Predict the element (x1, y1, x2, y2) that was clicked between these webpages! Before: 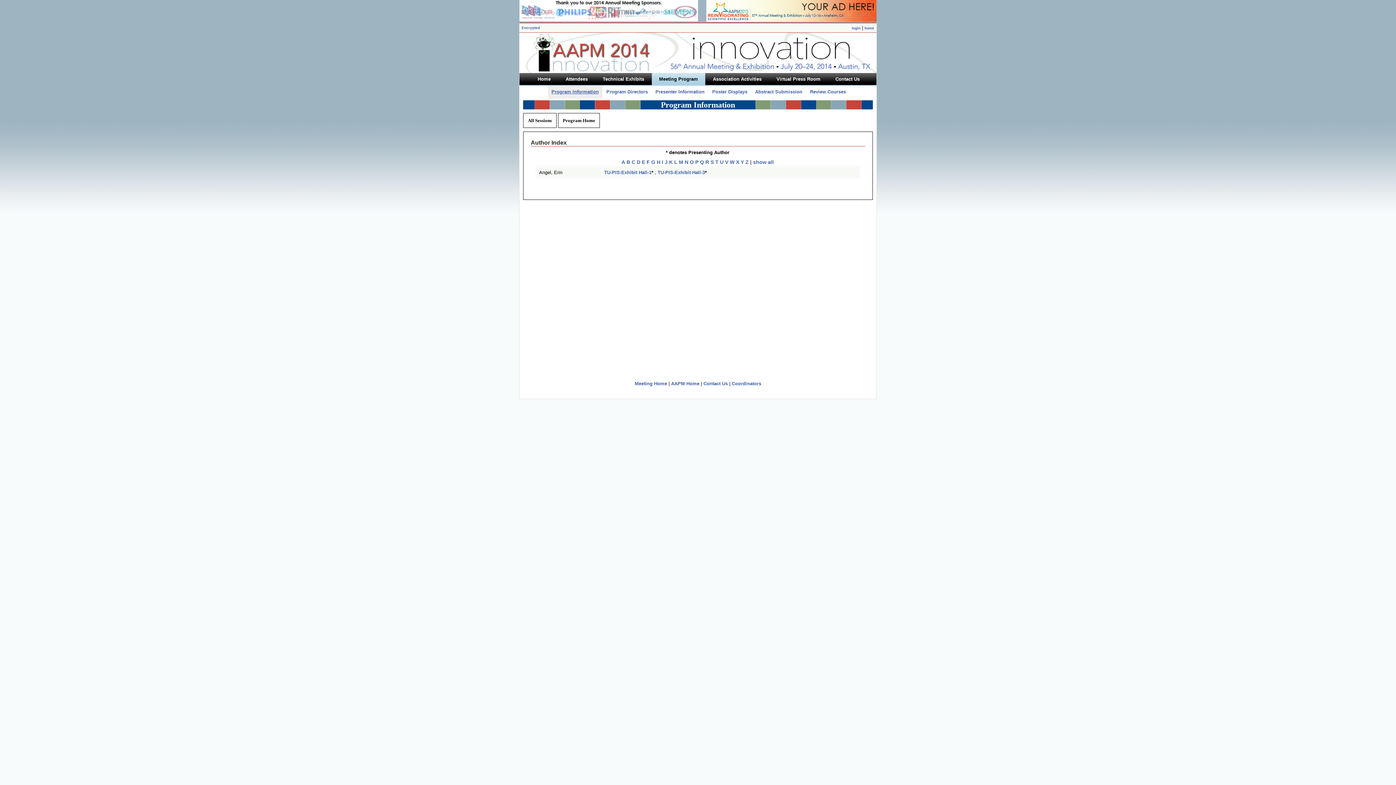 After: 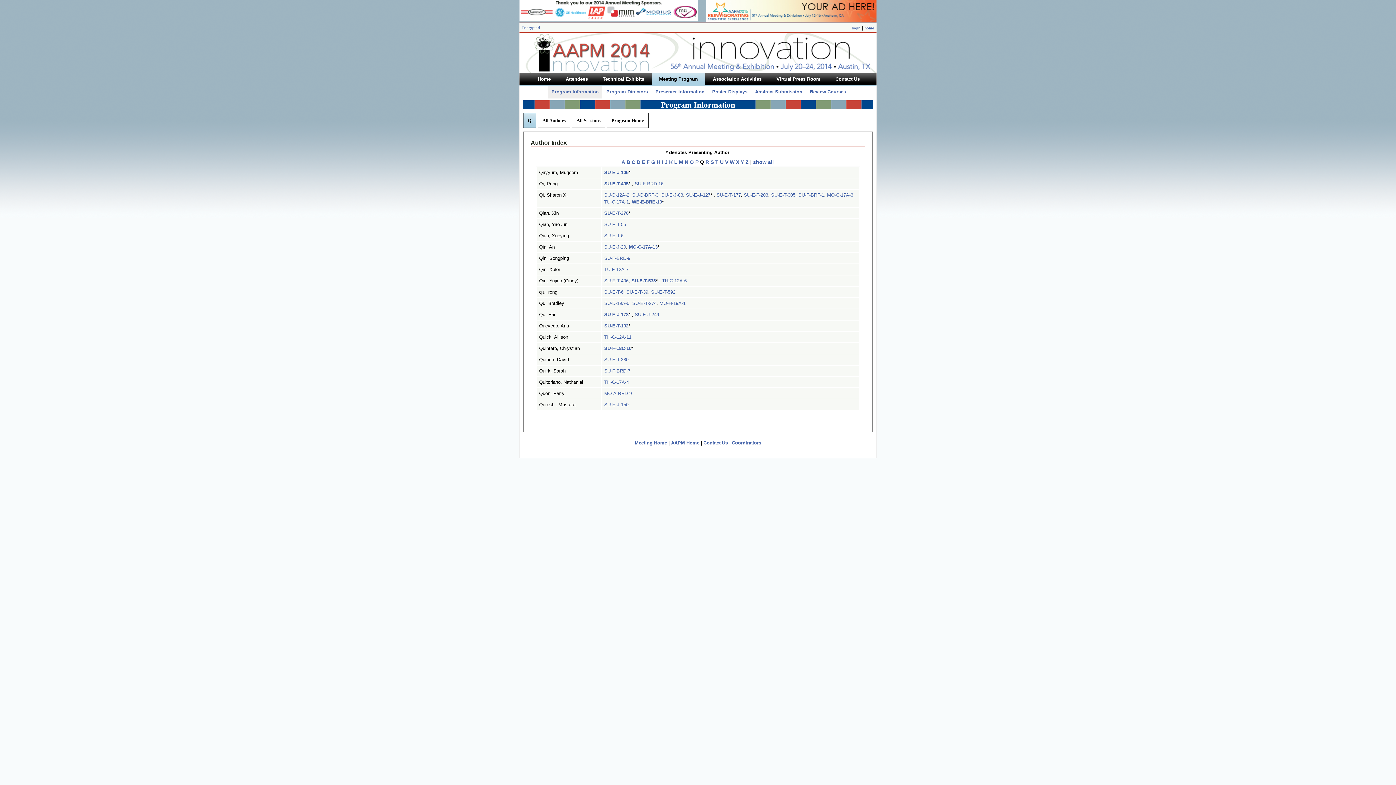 Action: bbox: (700, 159, 704, 165) label: Q